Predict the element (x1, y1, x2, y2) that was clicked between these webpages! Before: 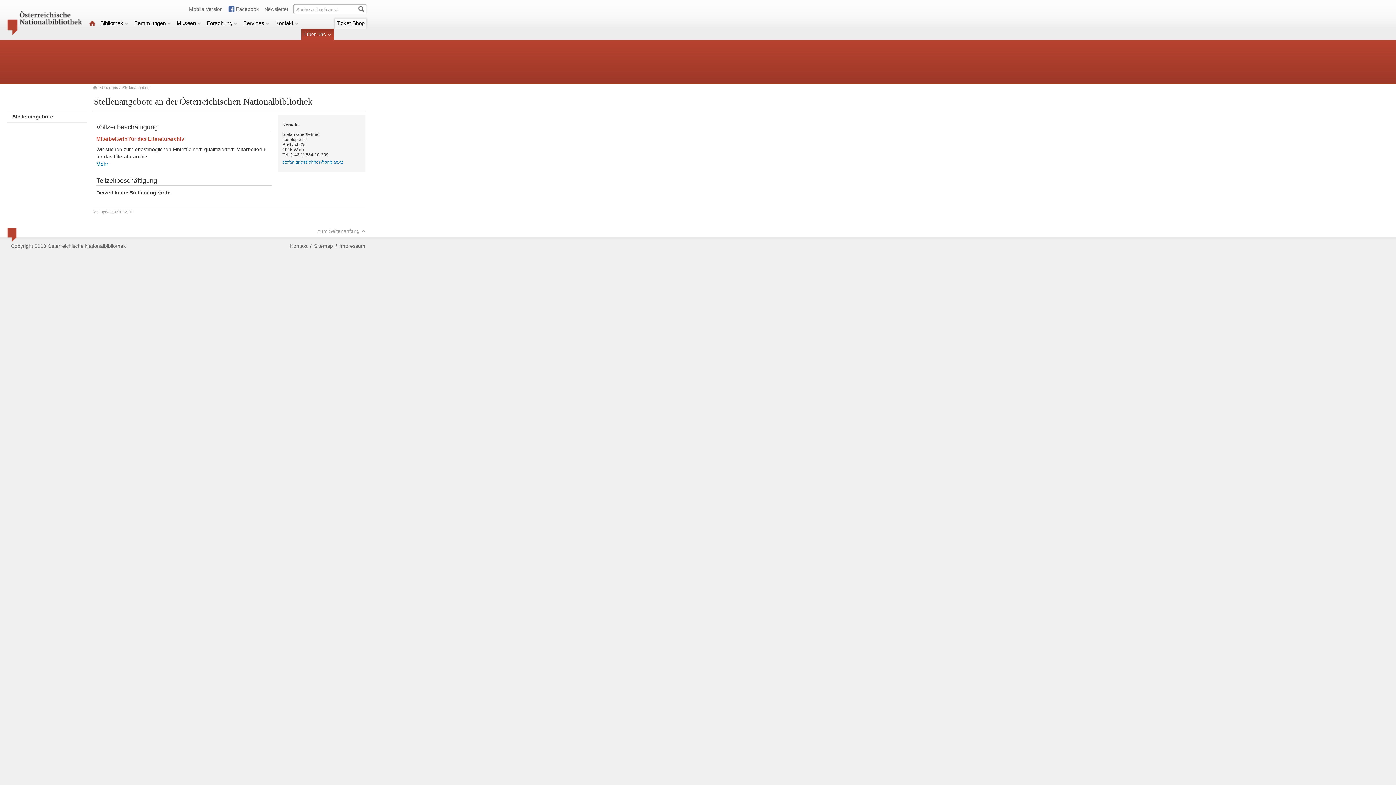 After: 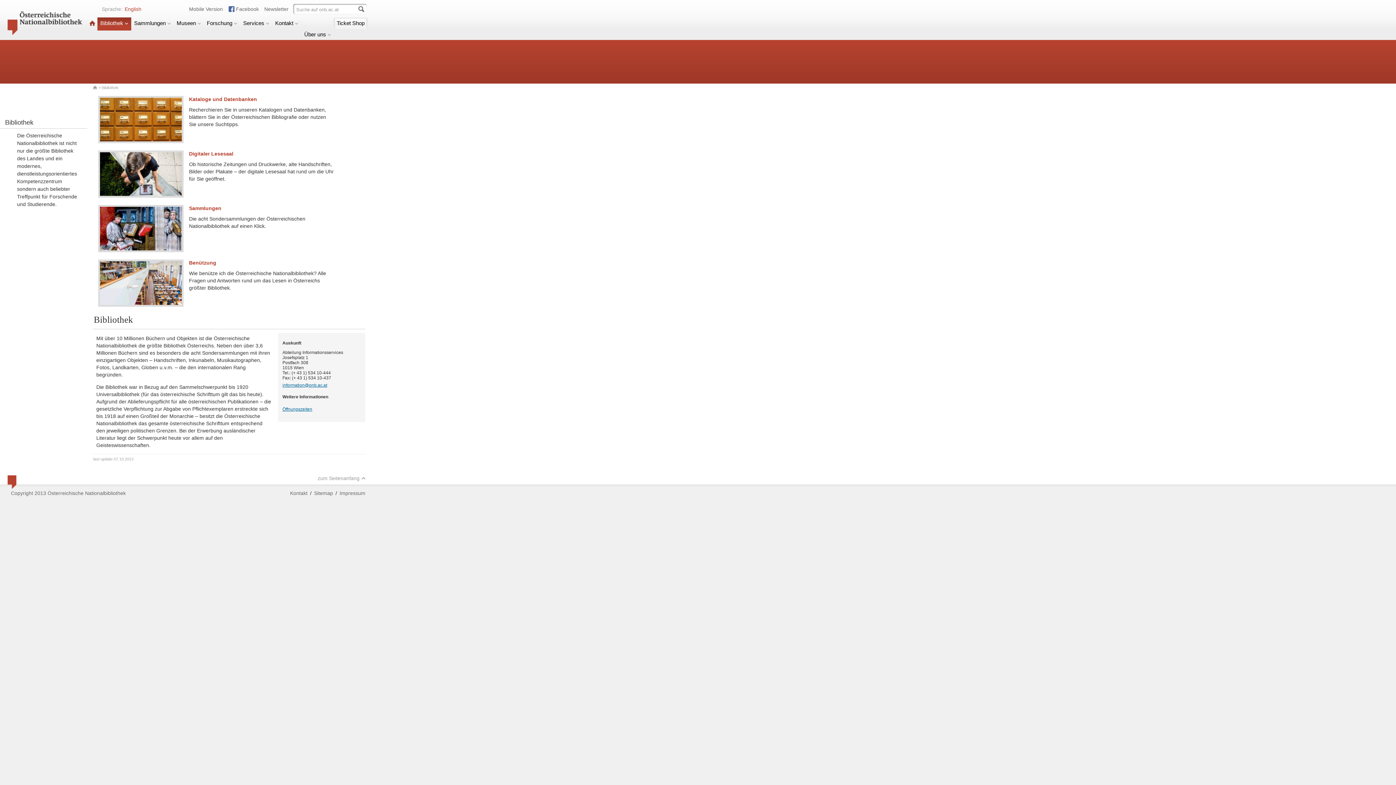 Action: bbox: (97, 17, 131, 30) label: Bibliothek